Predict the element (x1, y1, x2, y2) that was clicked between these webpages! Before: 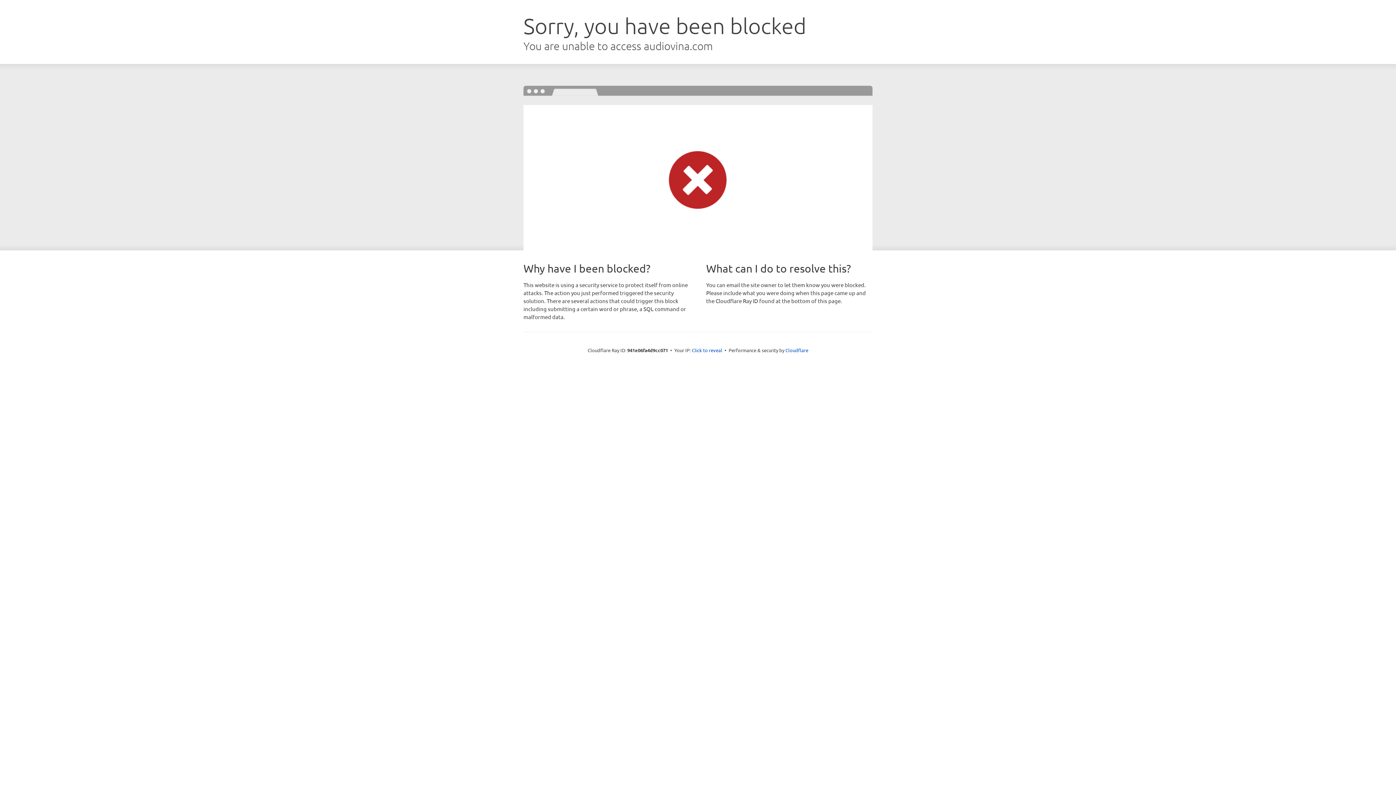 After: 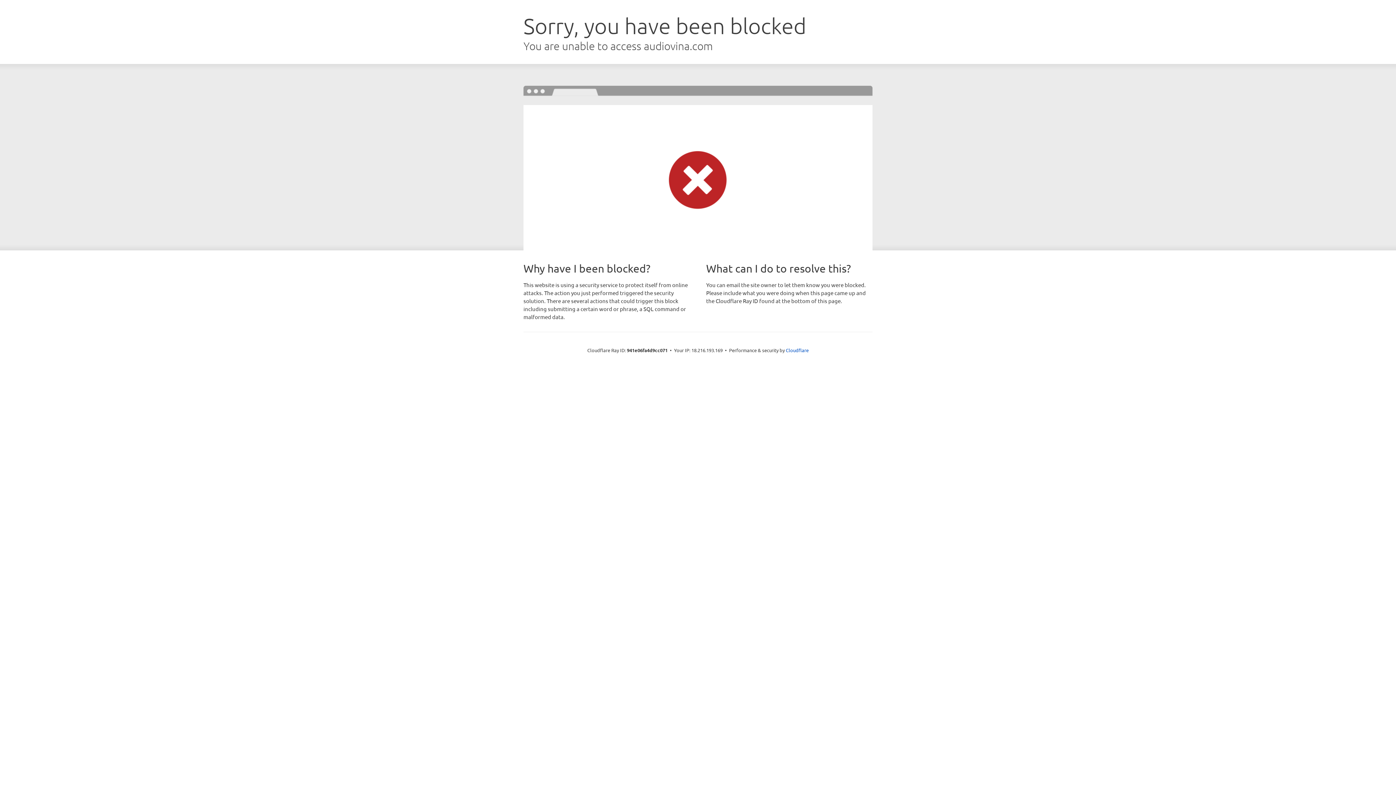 Action: label: Click to reveal bbox: (692, 346, 722, 353)